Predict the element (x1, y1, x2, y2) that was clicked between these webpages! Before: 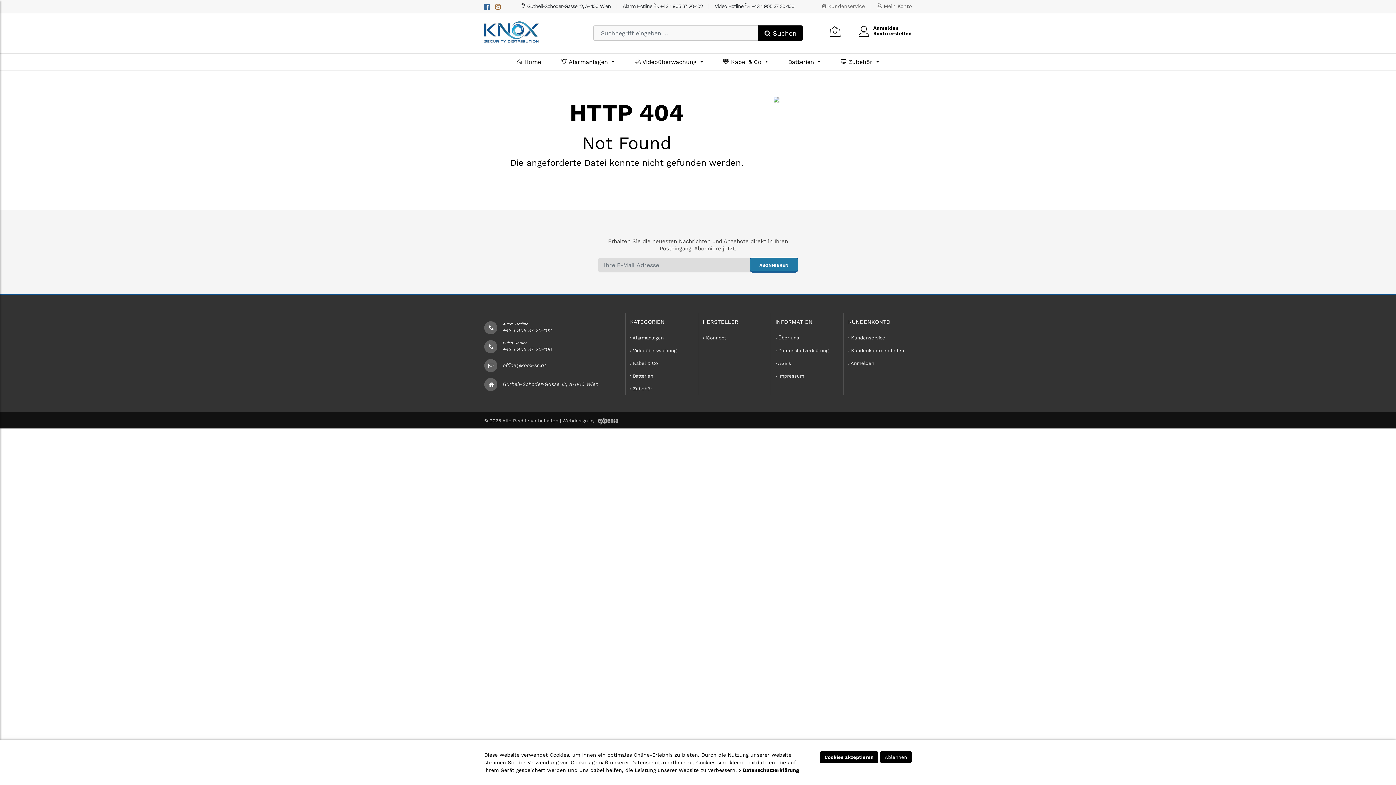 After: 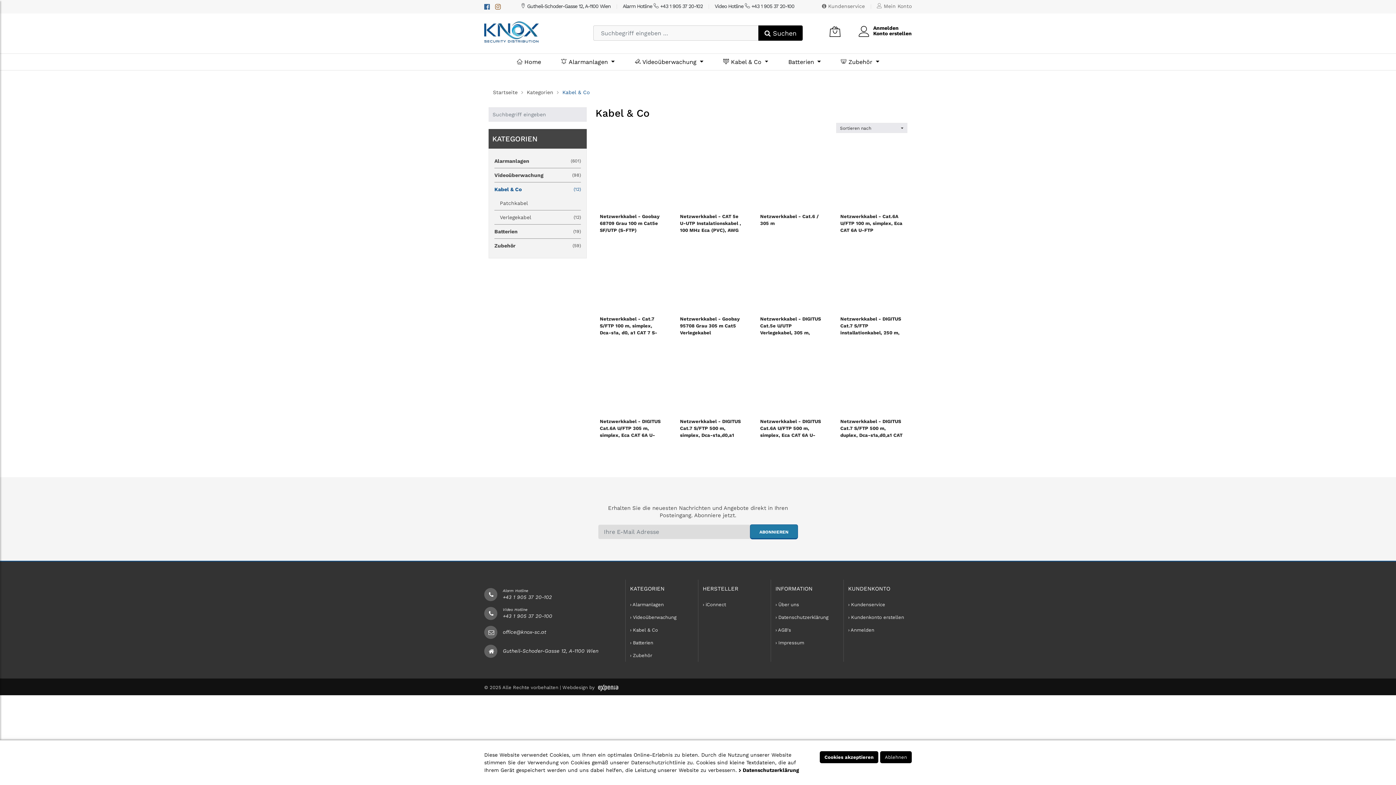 Action: bbox: (630, 360, 658, 366) label: › Kabel & Co